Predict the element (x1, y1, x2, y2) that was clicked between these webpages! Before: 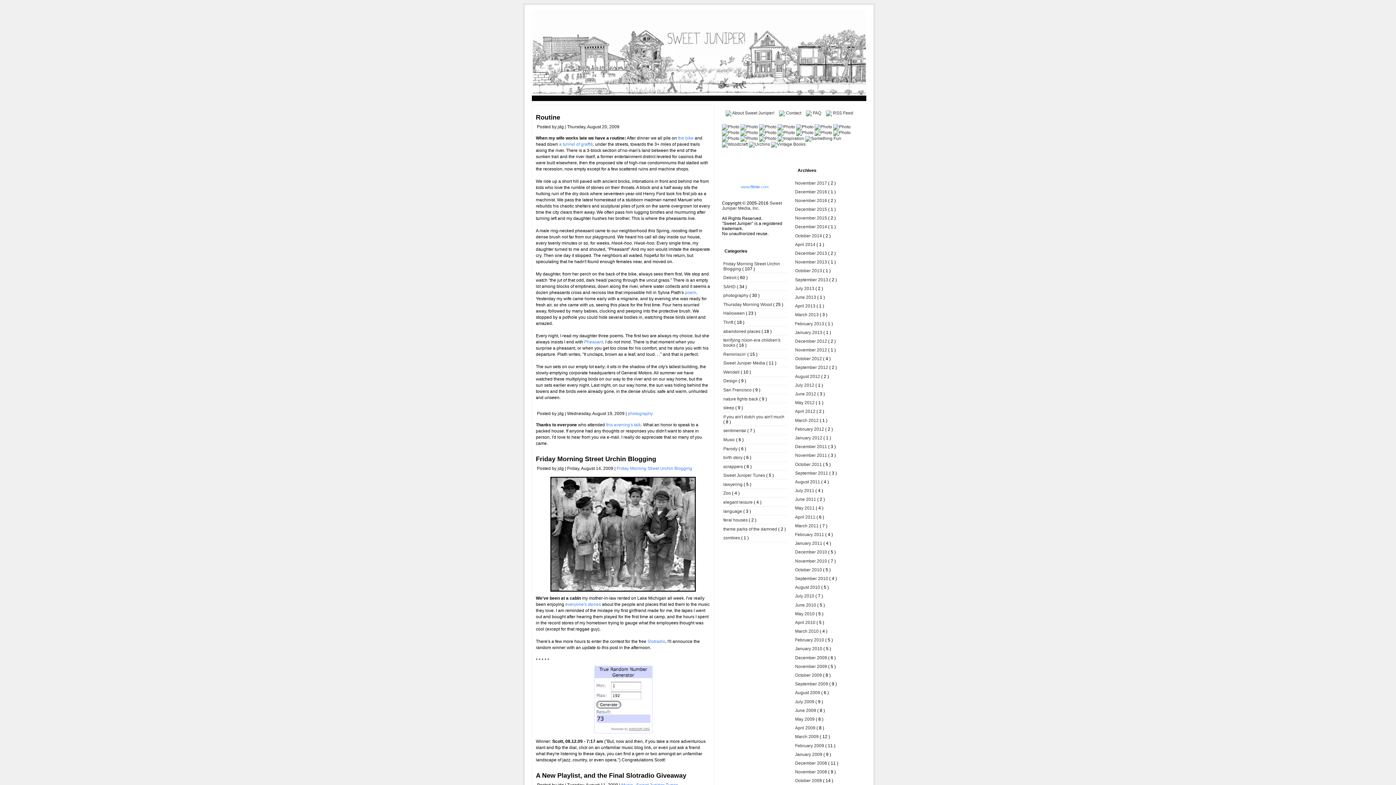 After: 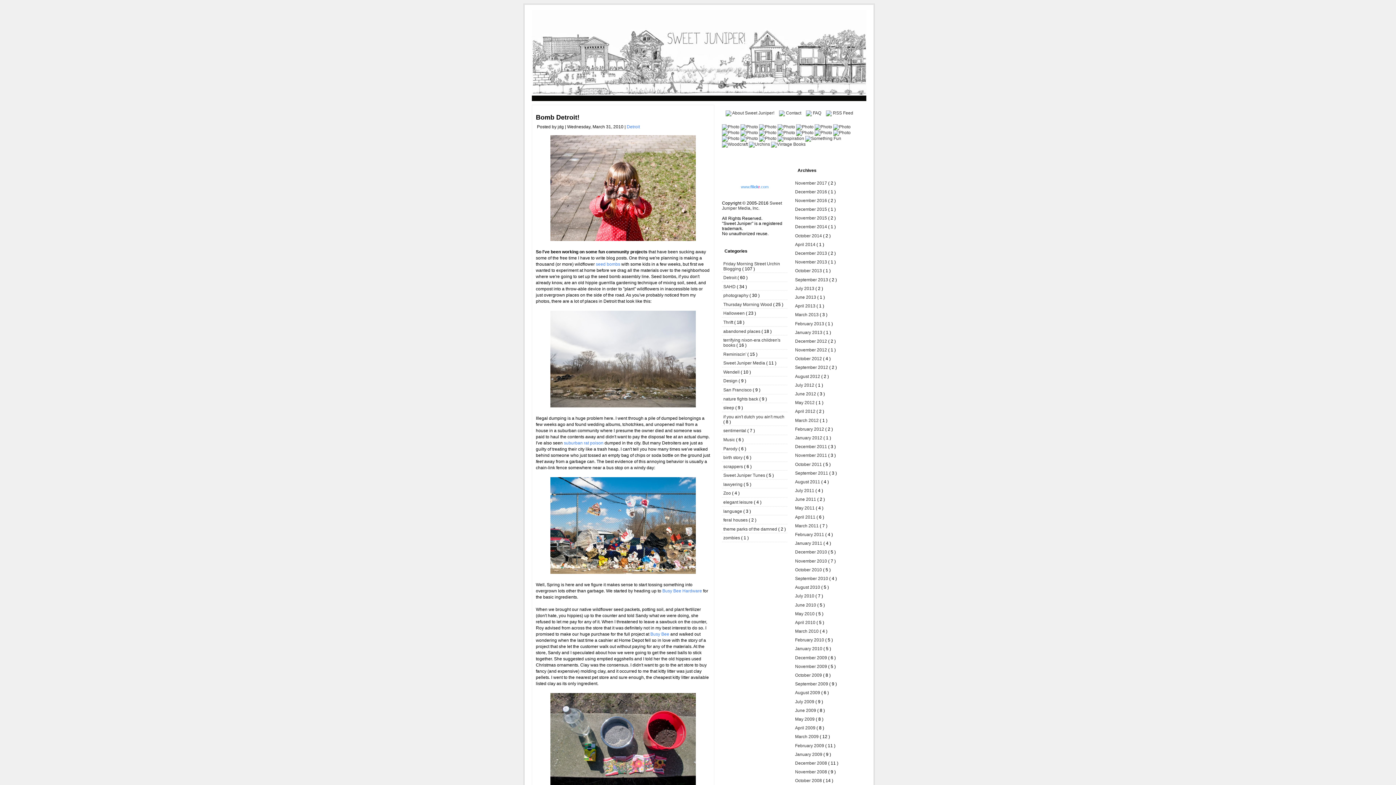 Action: label: March 2010  bbox: (795, 629, 820, 634)